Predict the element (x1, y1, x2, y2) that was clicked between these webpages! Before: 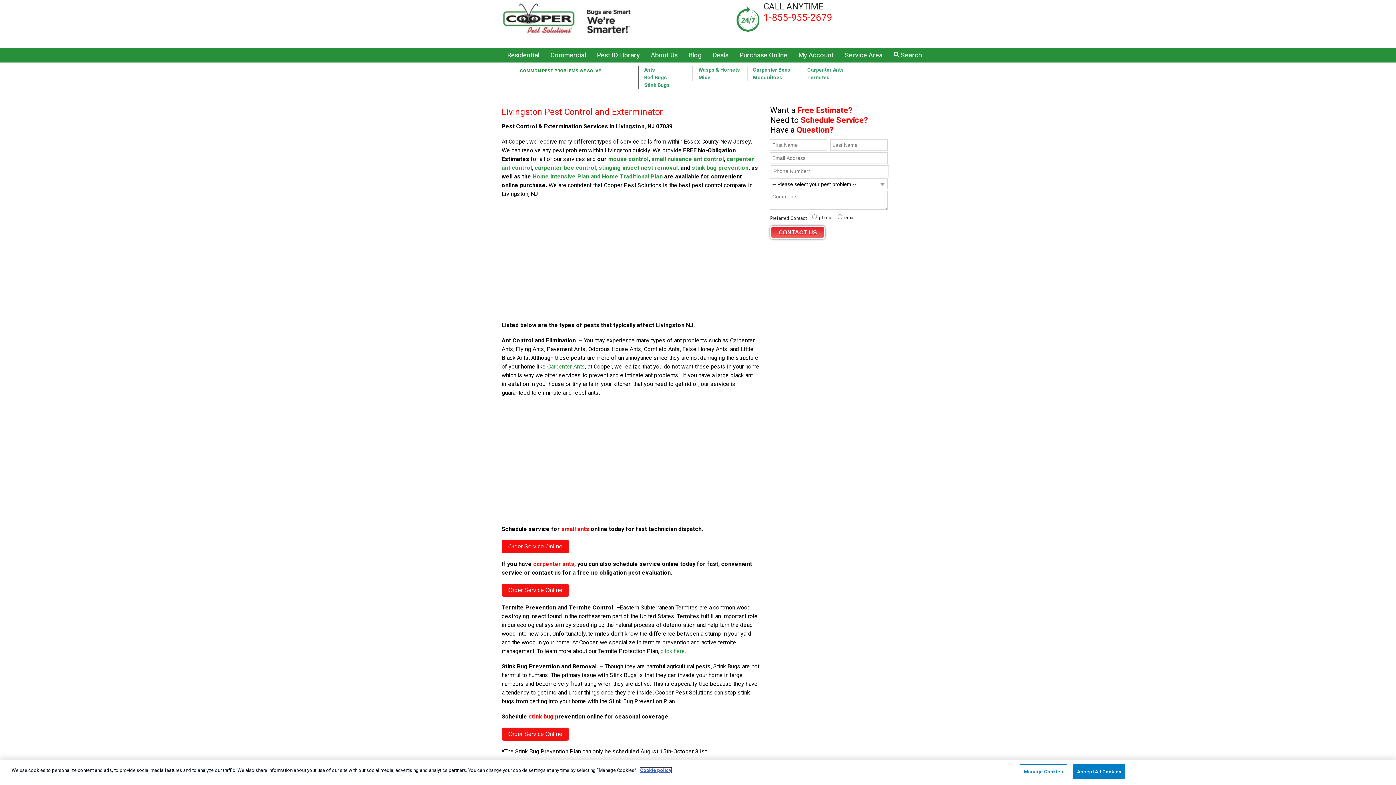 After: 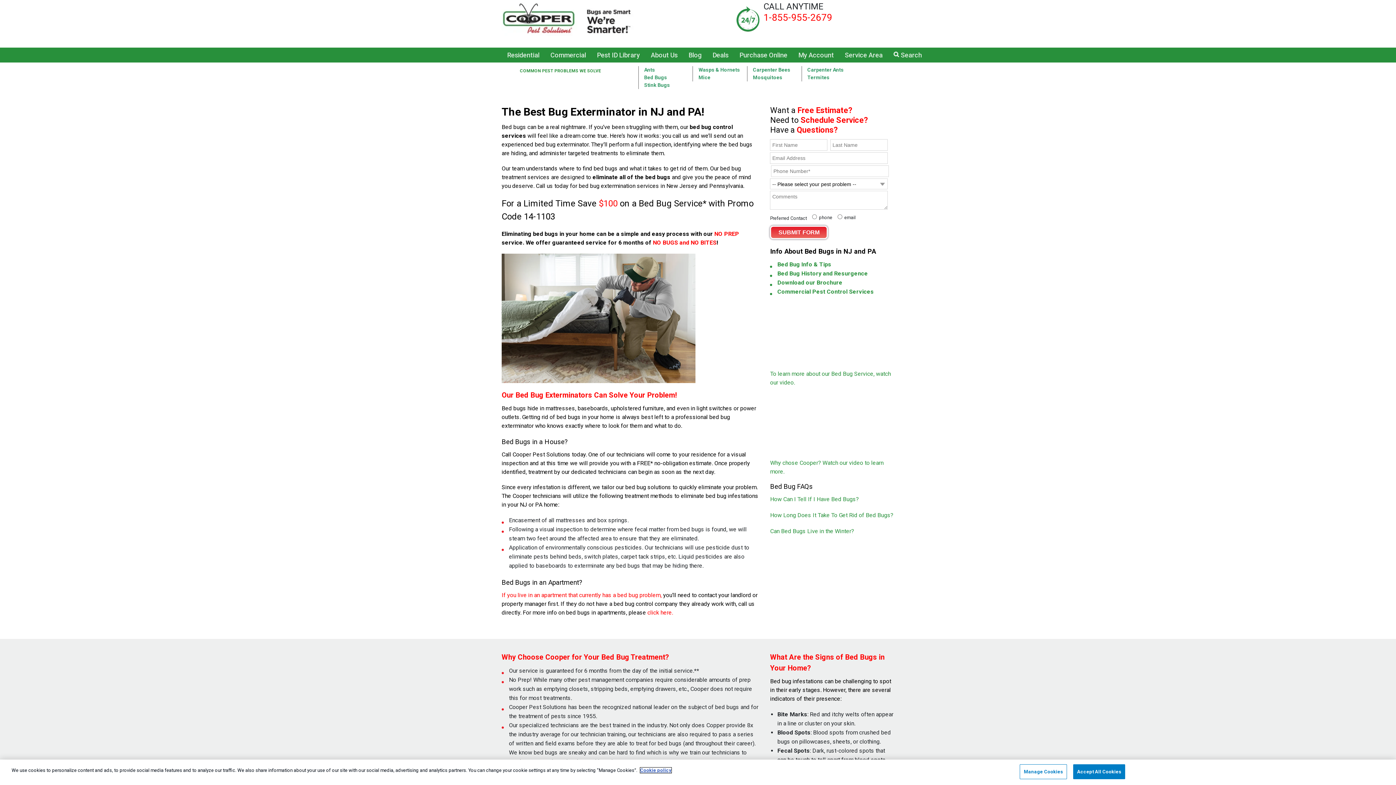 Action: label: Bed Bugs bbox: (644, 74, 667, 80)